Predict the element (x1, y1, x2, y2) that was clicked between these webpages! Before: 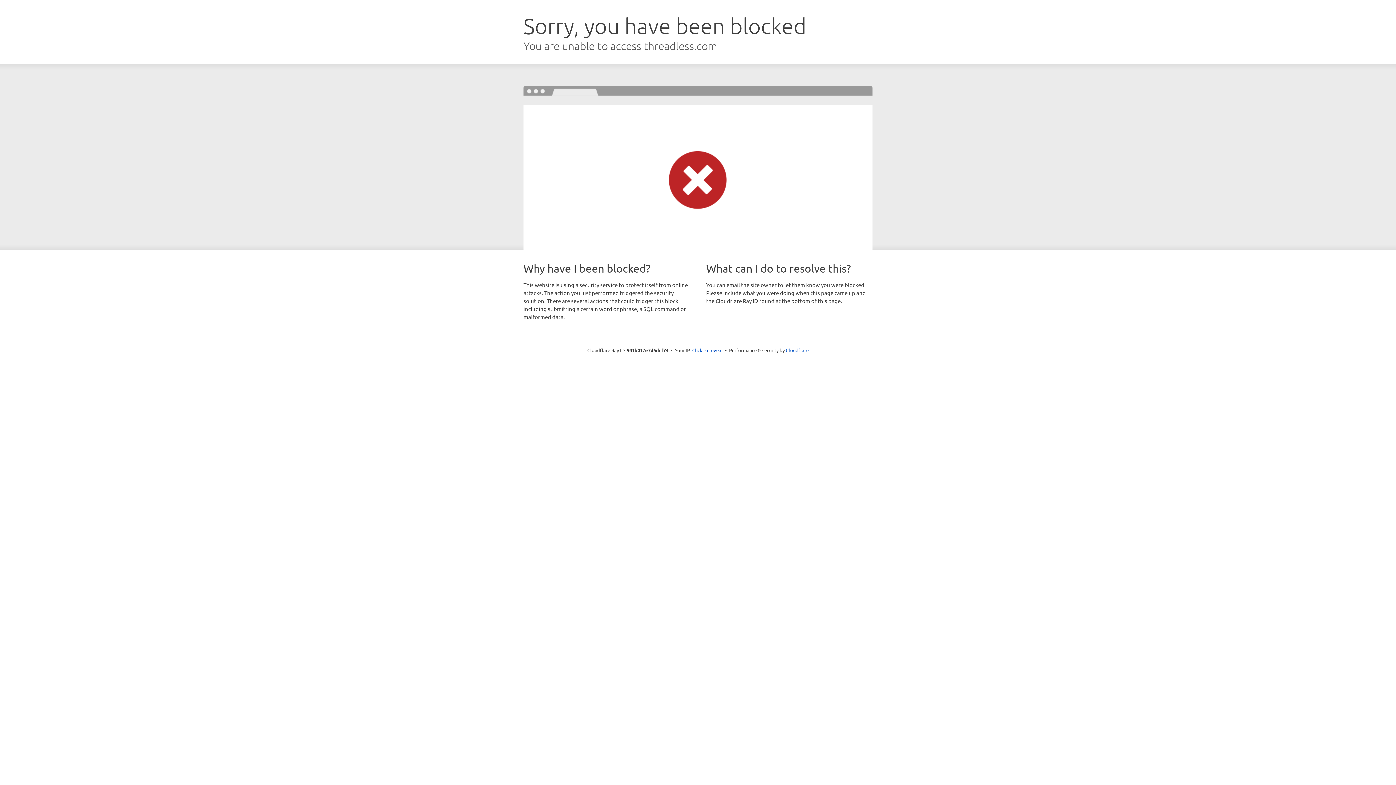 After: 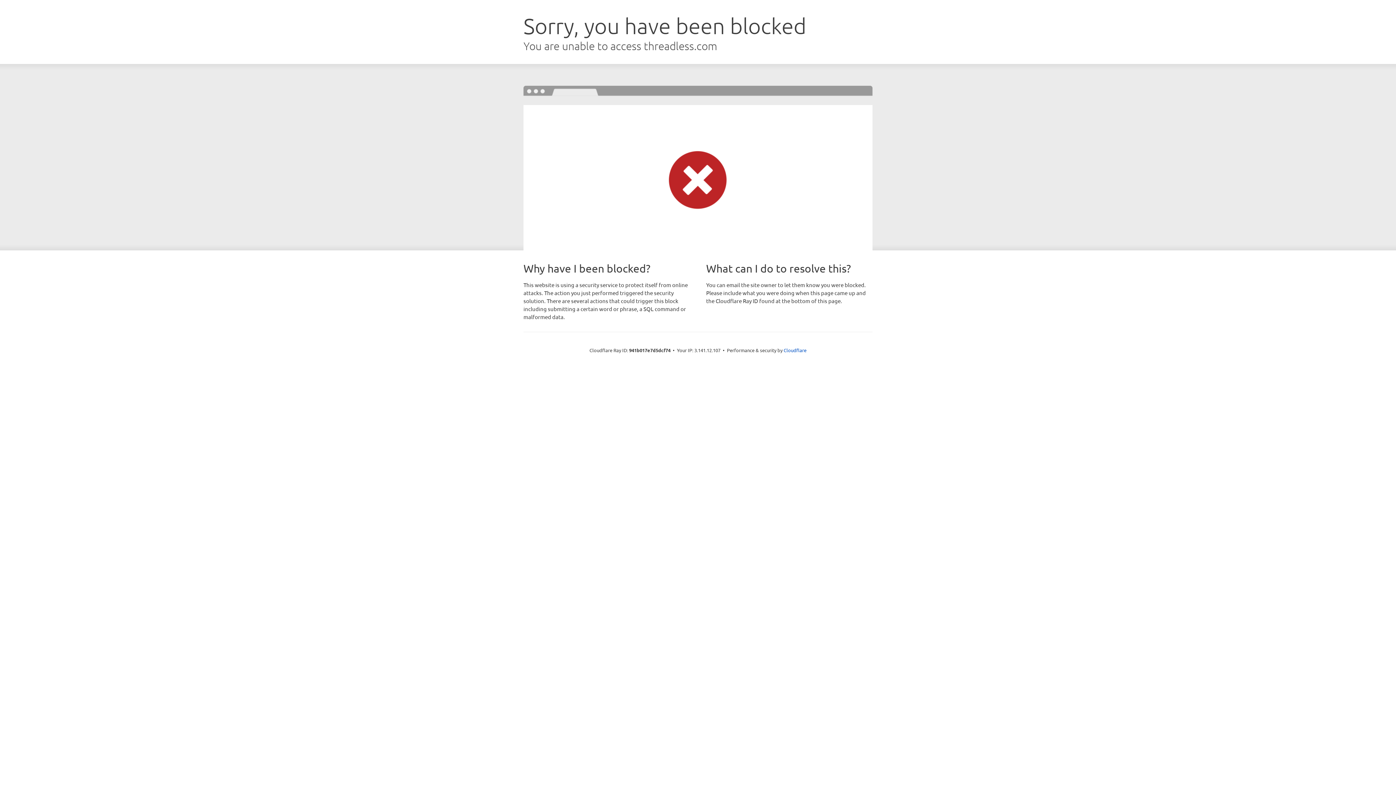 Action: bbox: (692, 346, 722, 353) label: Click to reveal